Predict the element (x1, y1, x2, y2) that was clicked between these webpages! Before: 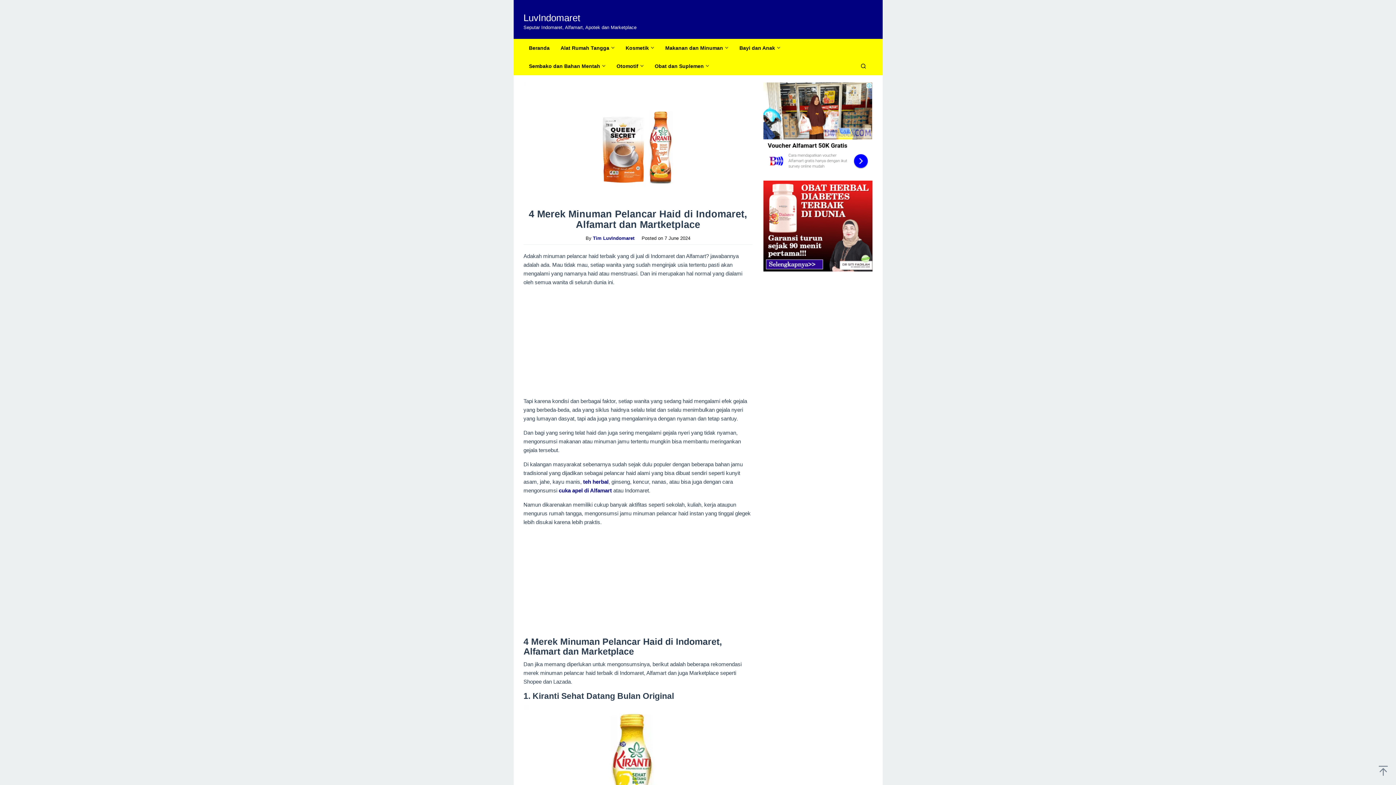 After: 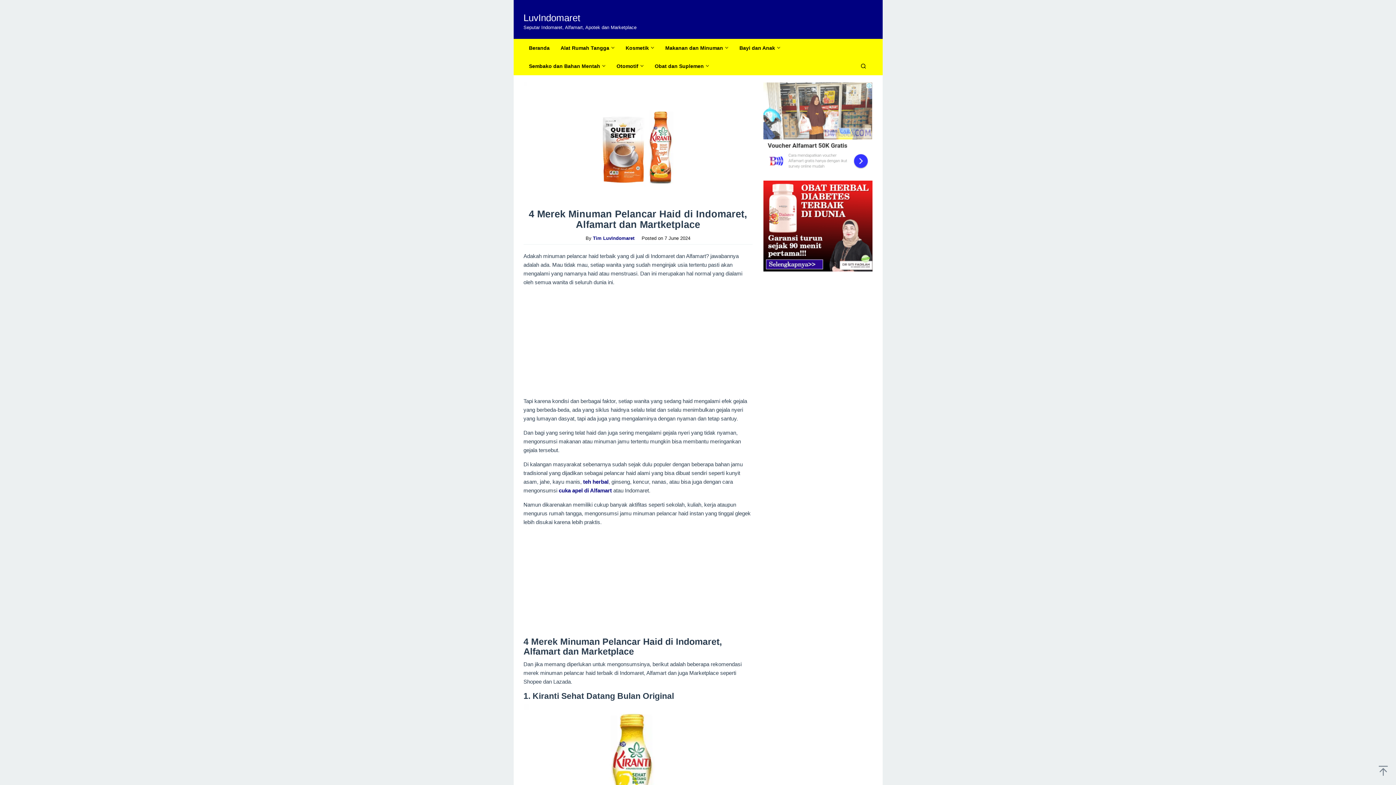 Action: bbox: (763, 124, 872, 130)